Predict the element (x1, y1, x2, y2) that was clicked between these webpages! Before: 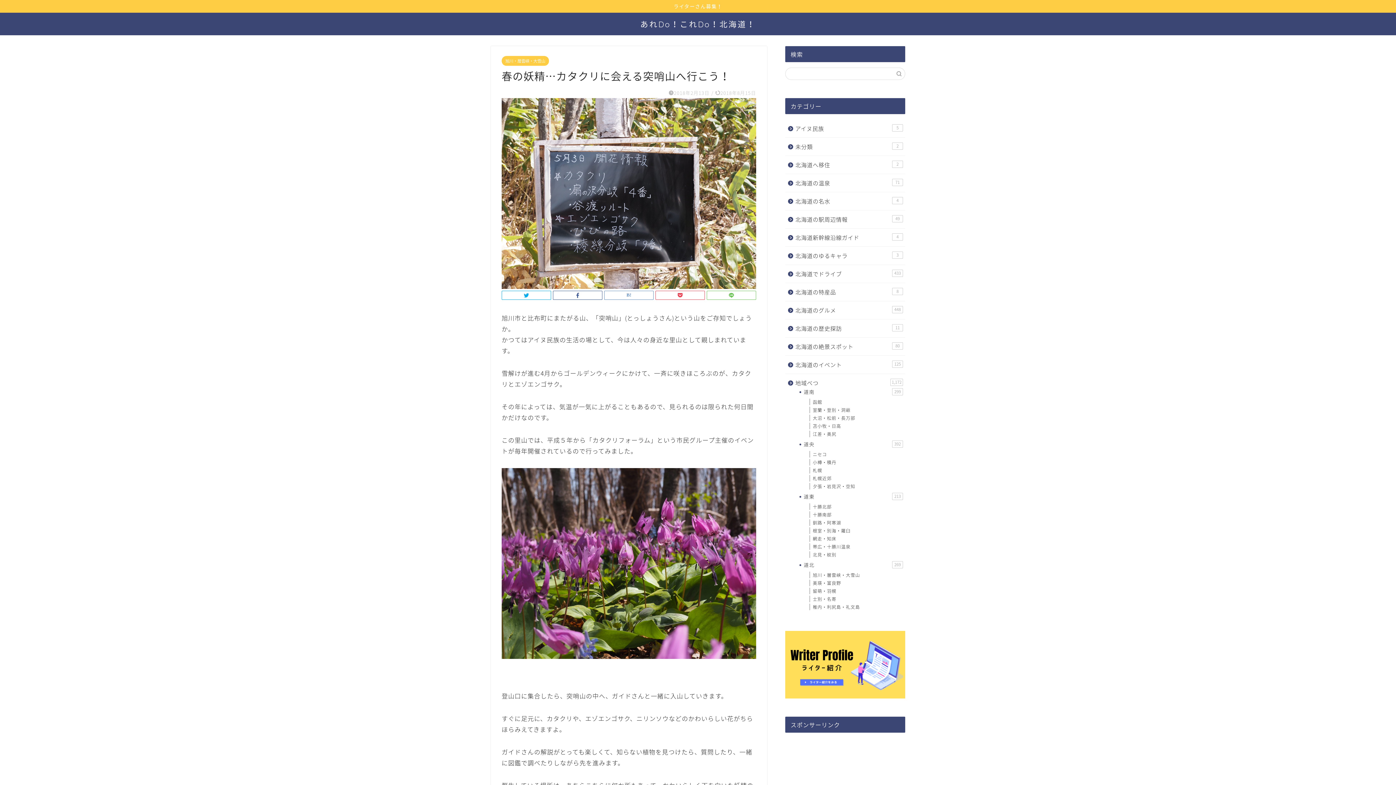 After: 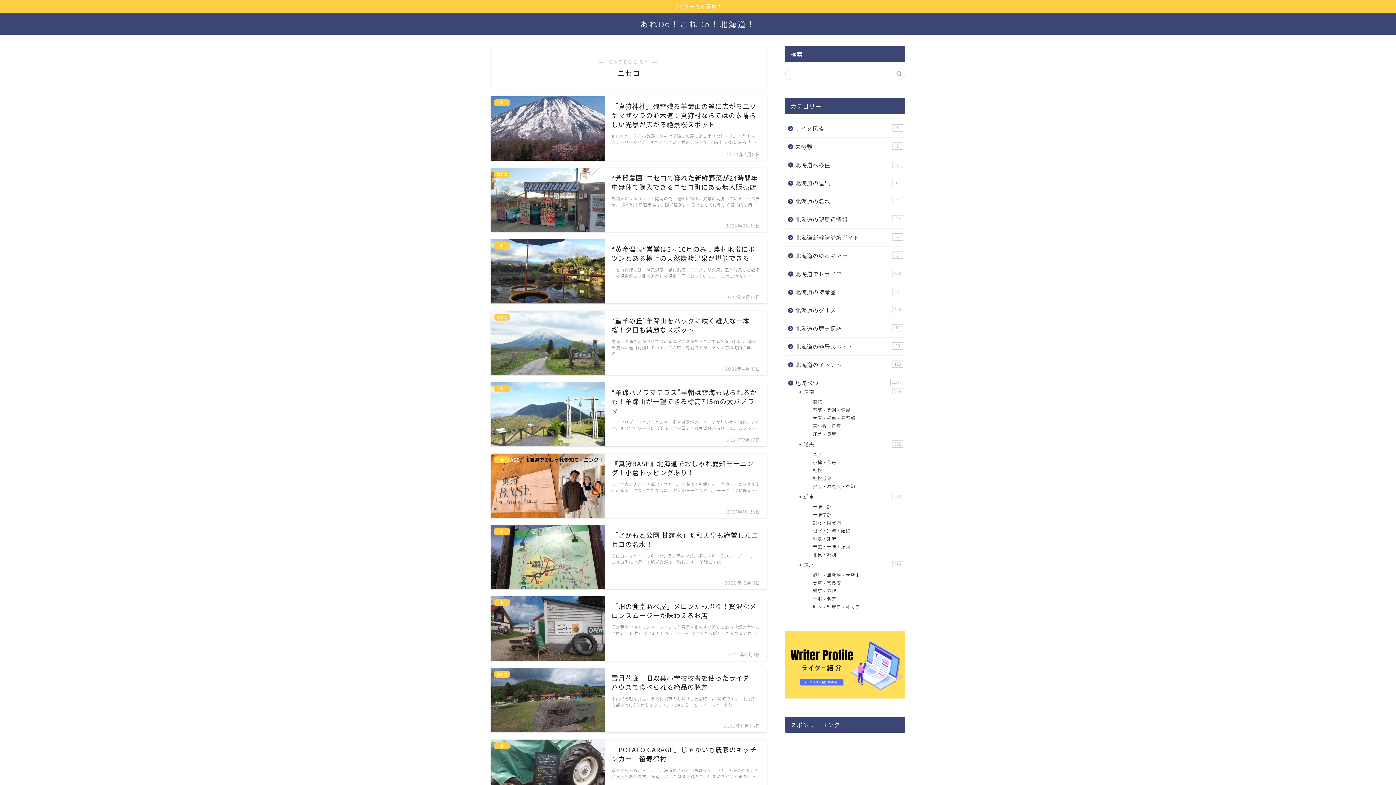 Action: label: ニセコ bbox: (803, 450, 904, 458)